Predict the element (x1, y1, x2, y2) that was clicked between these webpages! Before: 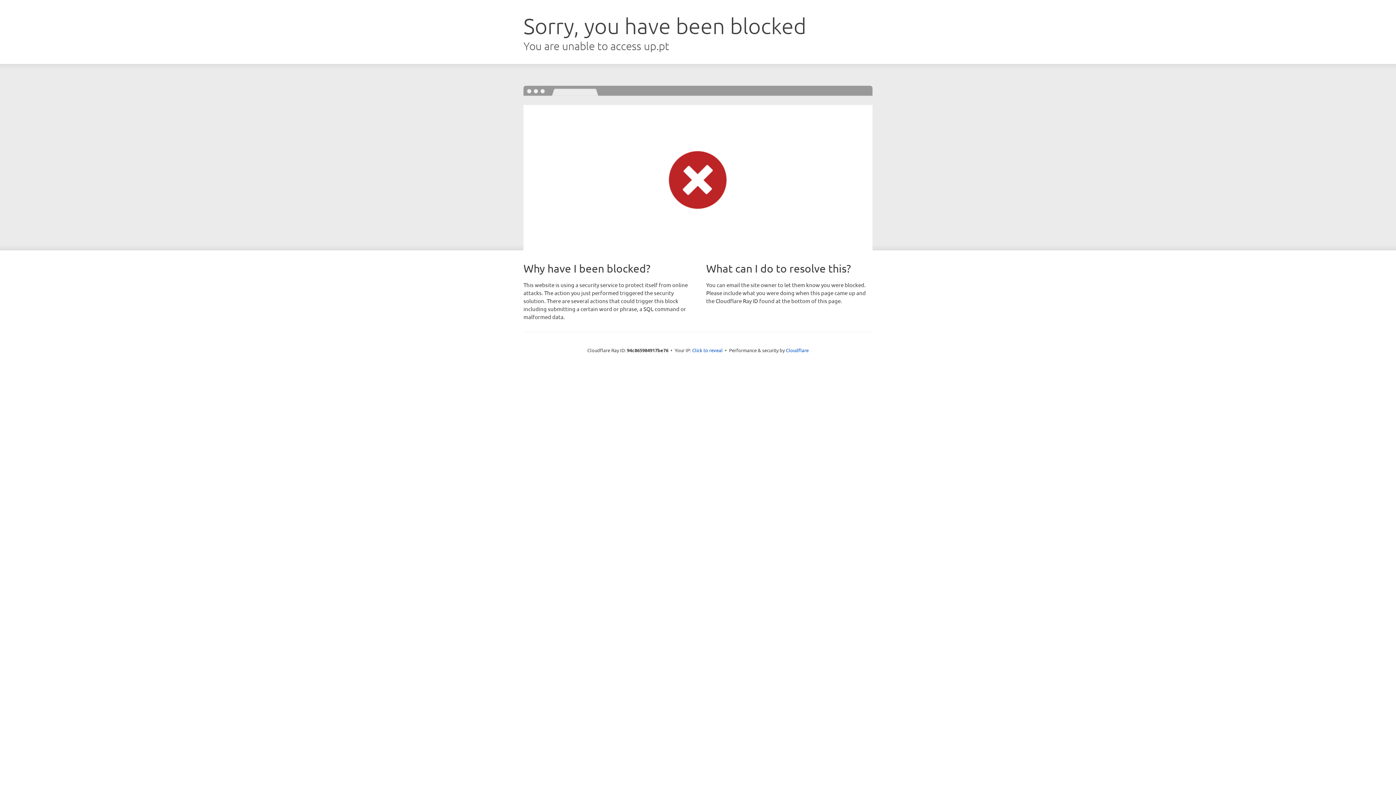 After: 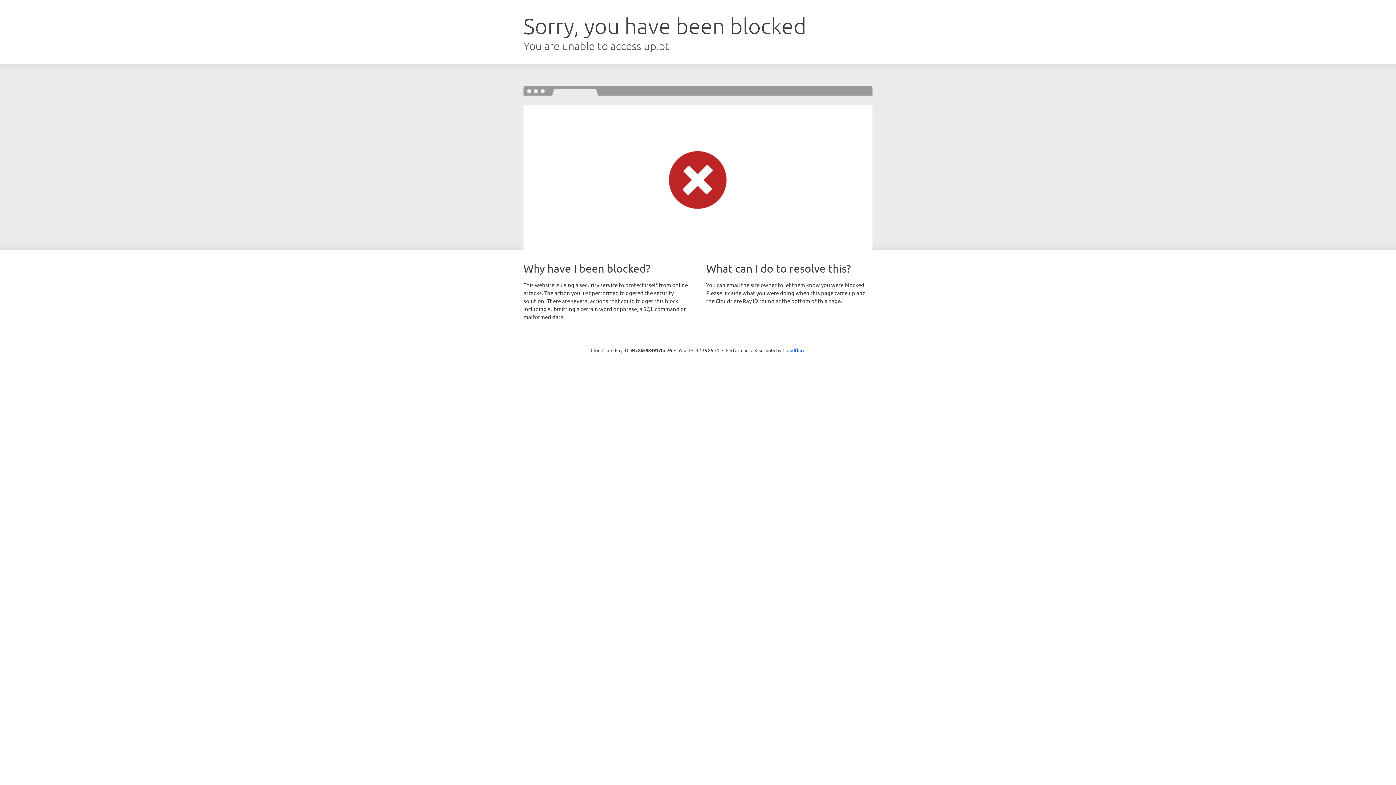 Action: label: Click to reveal bbox: (692, 346, 722, 353)